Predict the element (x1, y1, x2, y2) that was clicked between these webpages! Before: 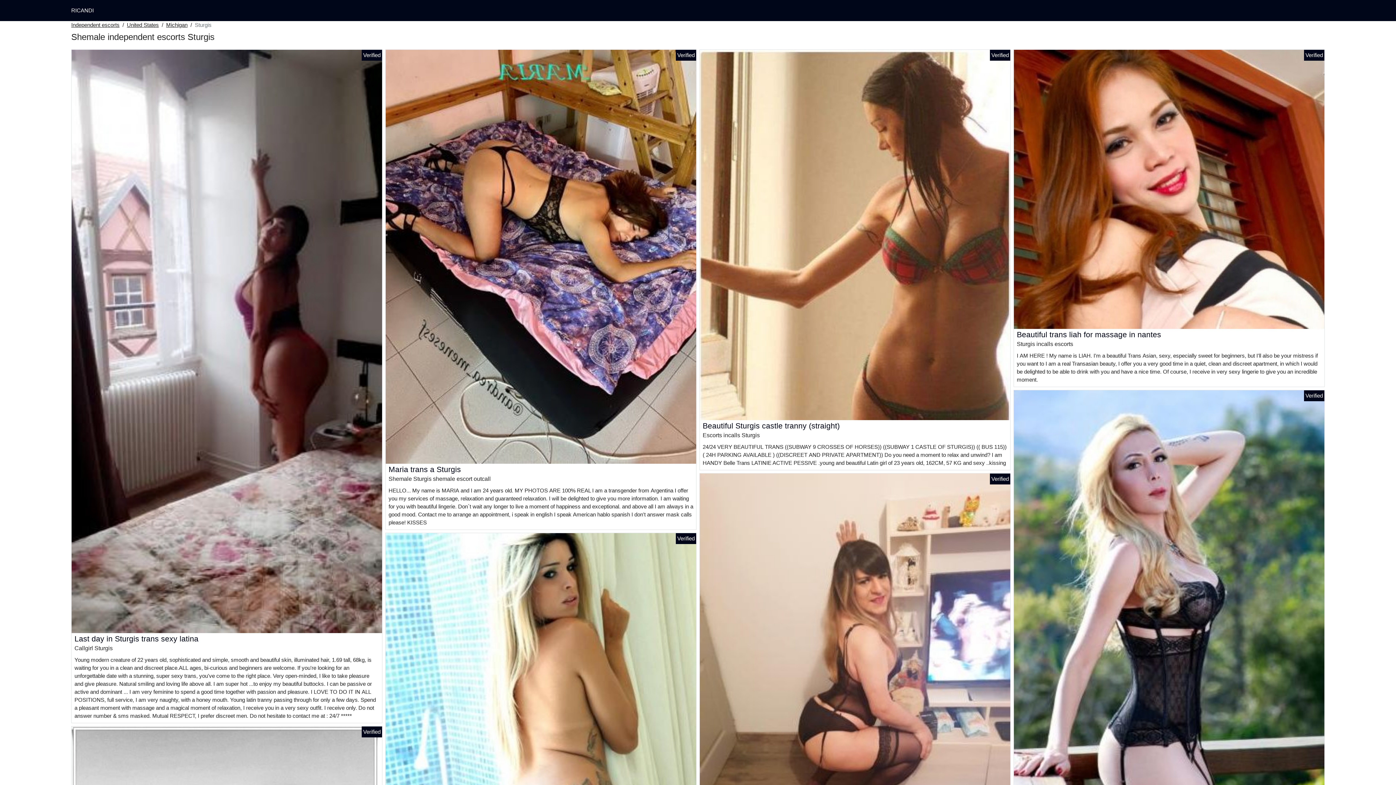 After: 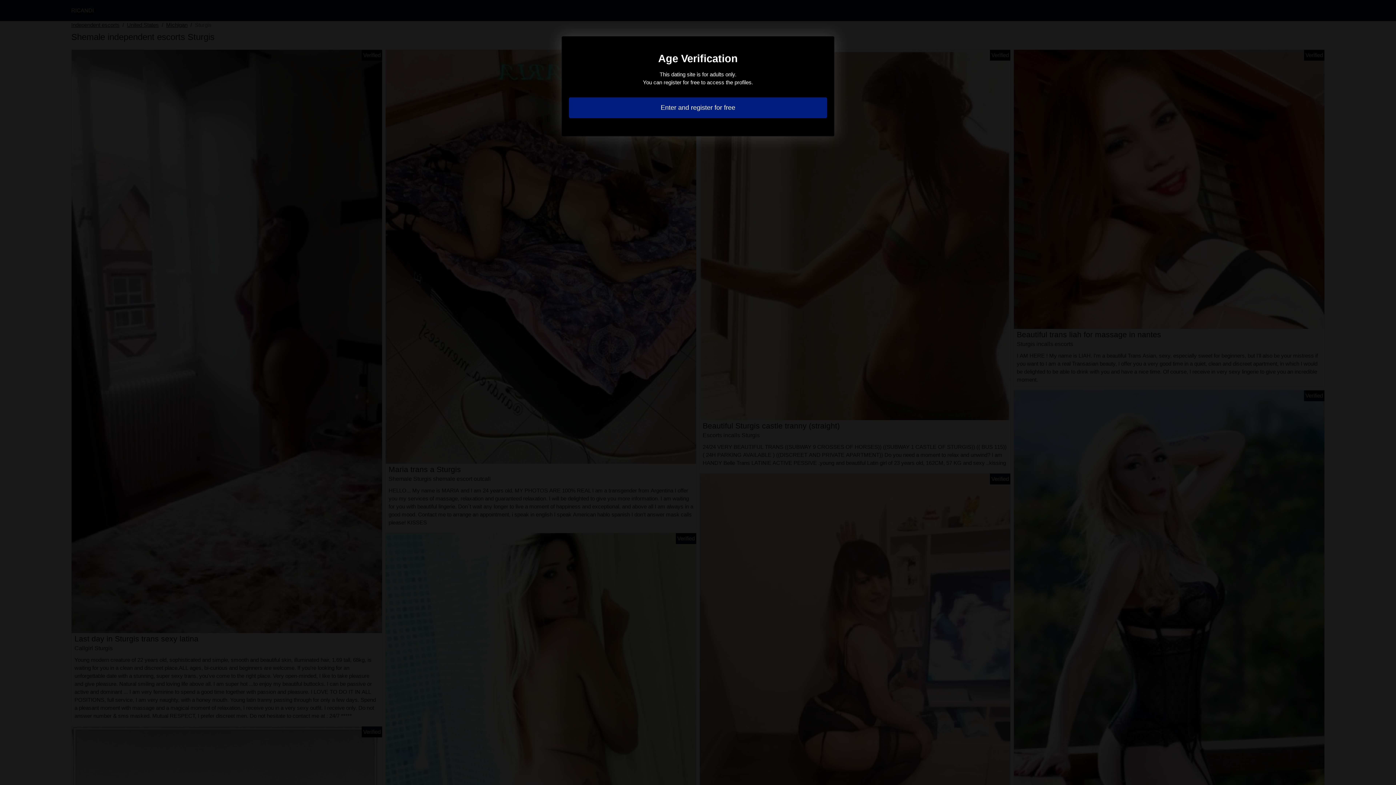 Action: bbox: (1017, 330, 1161, 338) label: Beautiful trans liah for massage in nantes